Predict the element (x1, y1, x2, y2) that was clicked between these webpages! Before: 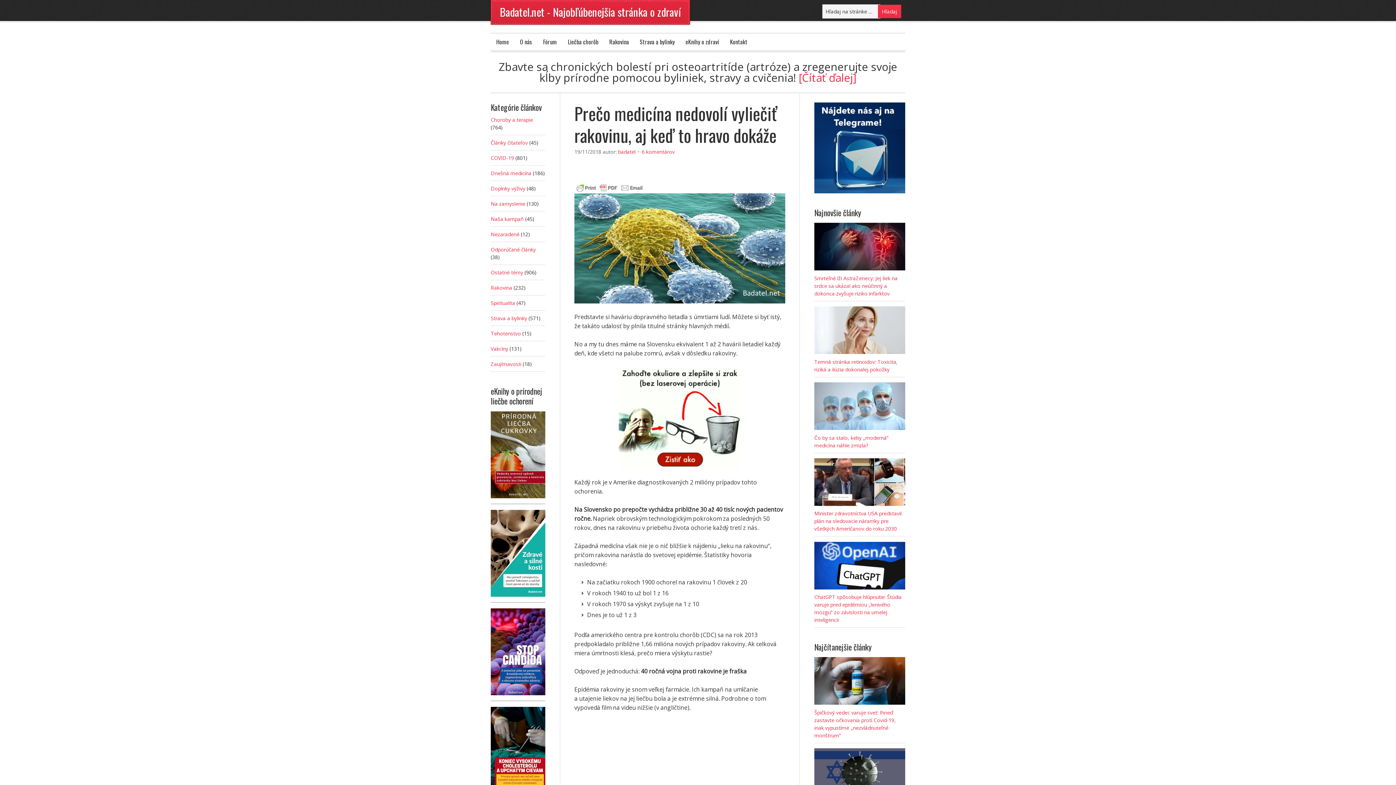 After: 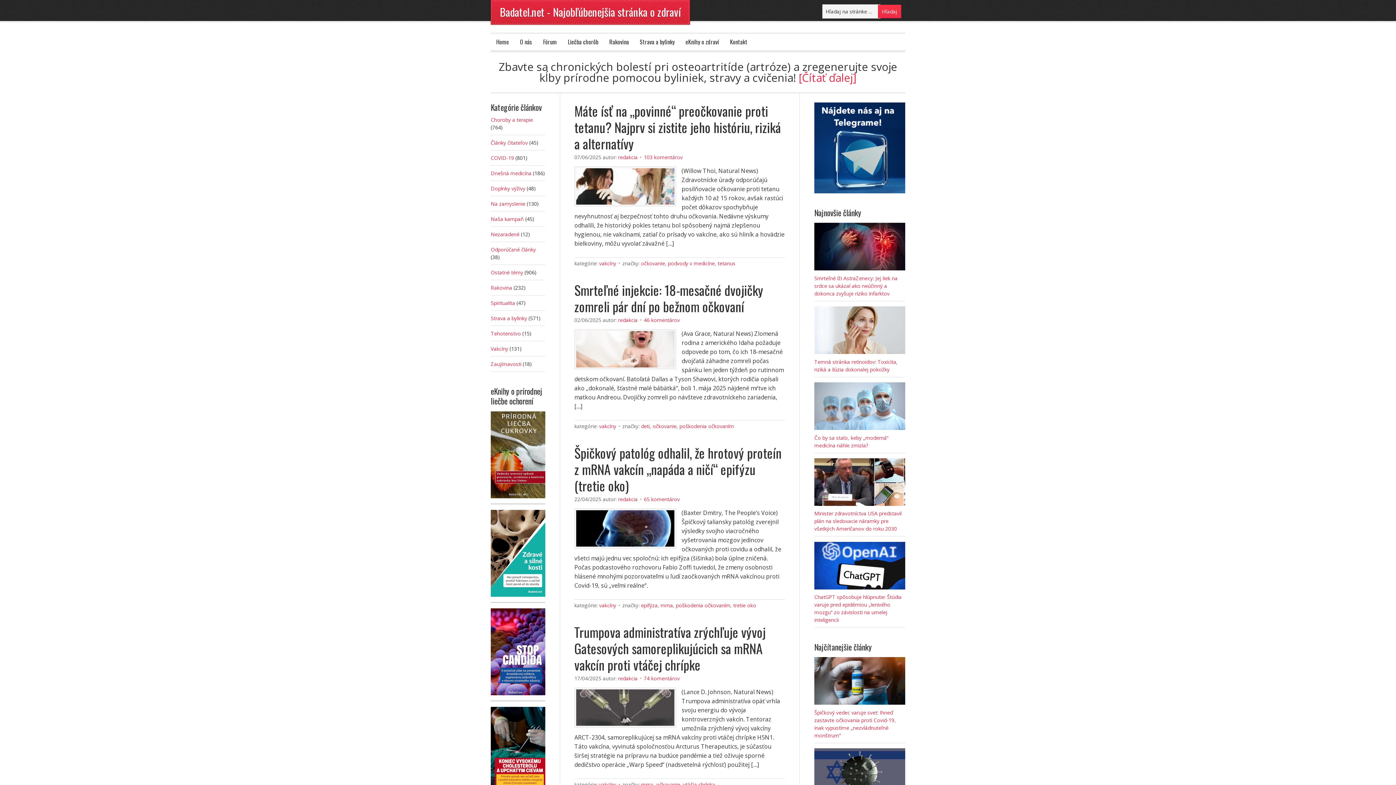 Action: label: Vakcíny bbox: (490, 345, 508, 352)